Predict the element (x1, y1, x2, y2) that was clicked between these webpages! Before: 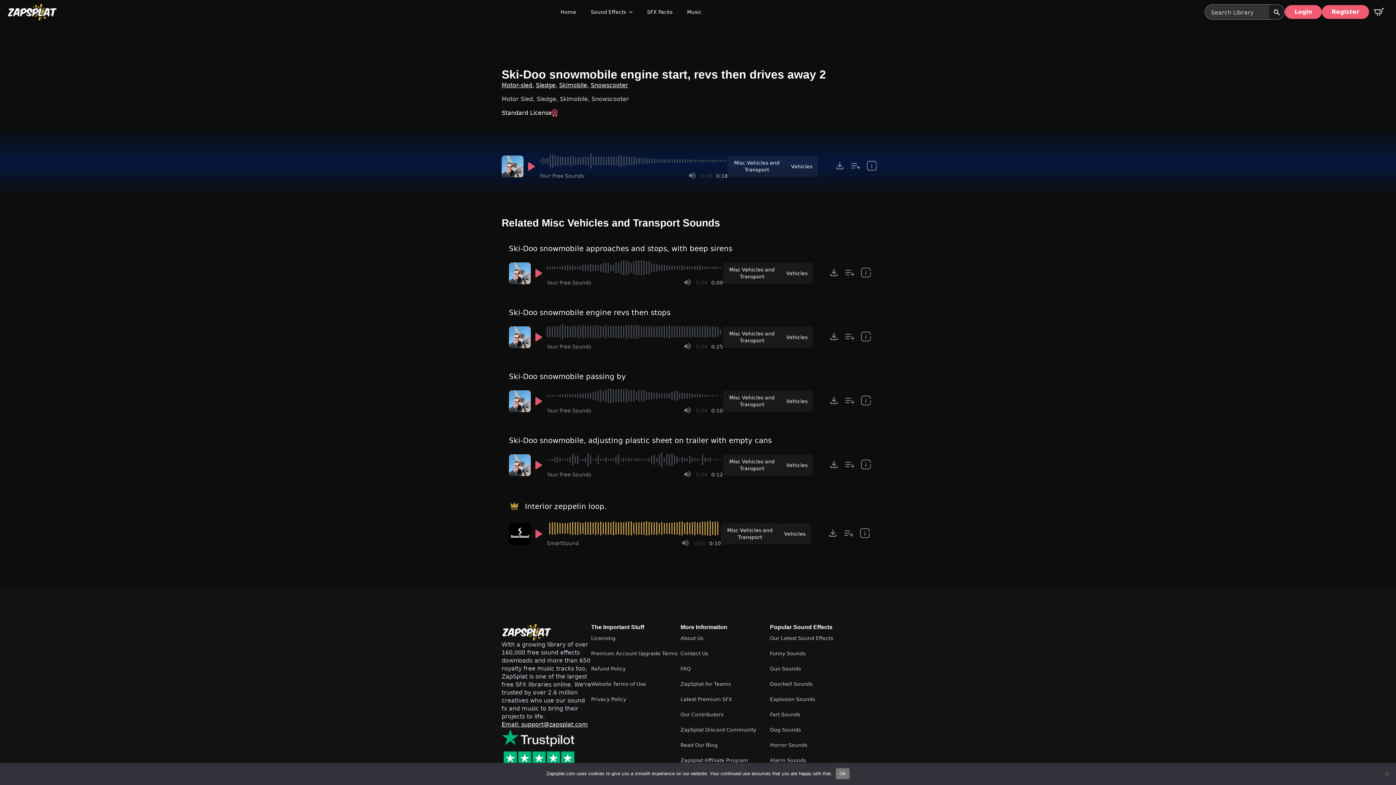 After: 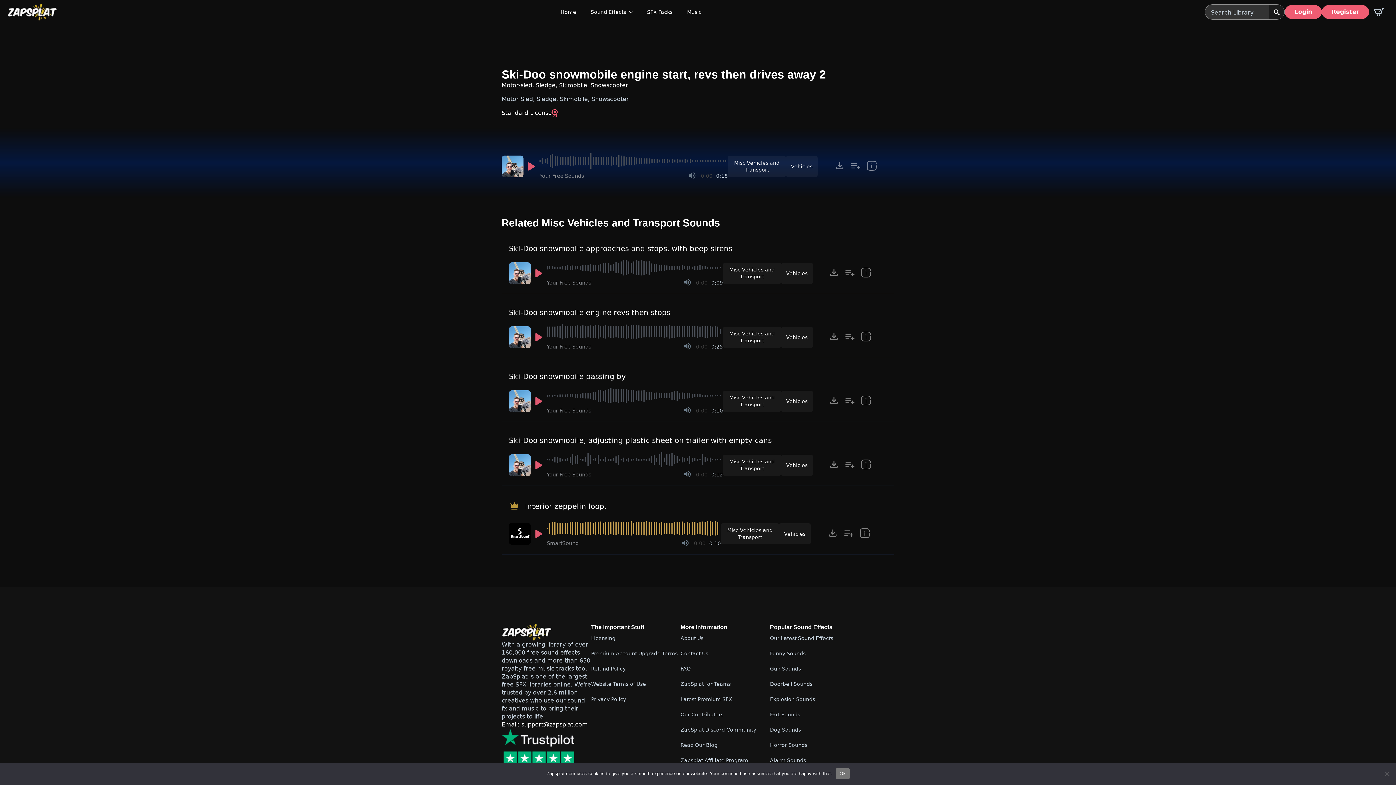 Action: bbox: (501, 729, 574, 765)